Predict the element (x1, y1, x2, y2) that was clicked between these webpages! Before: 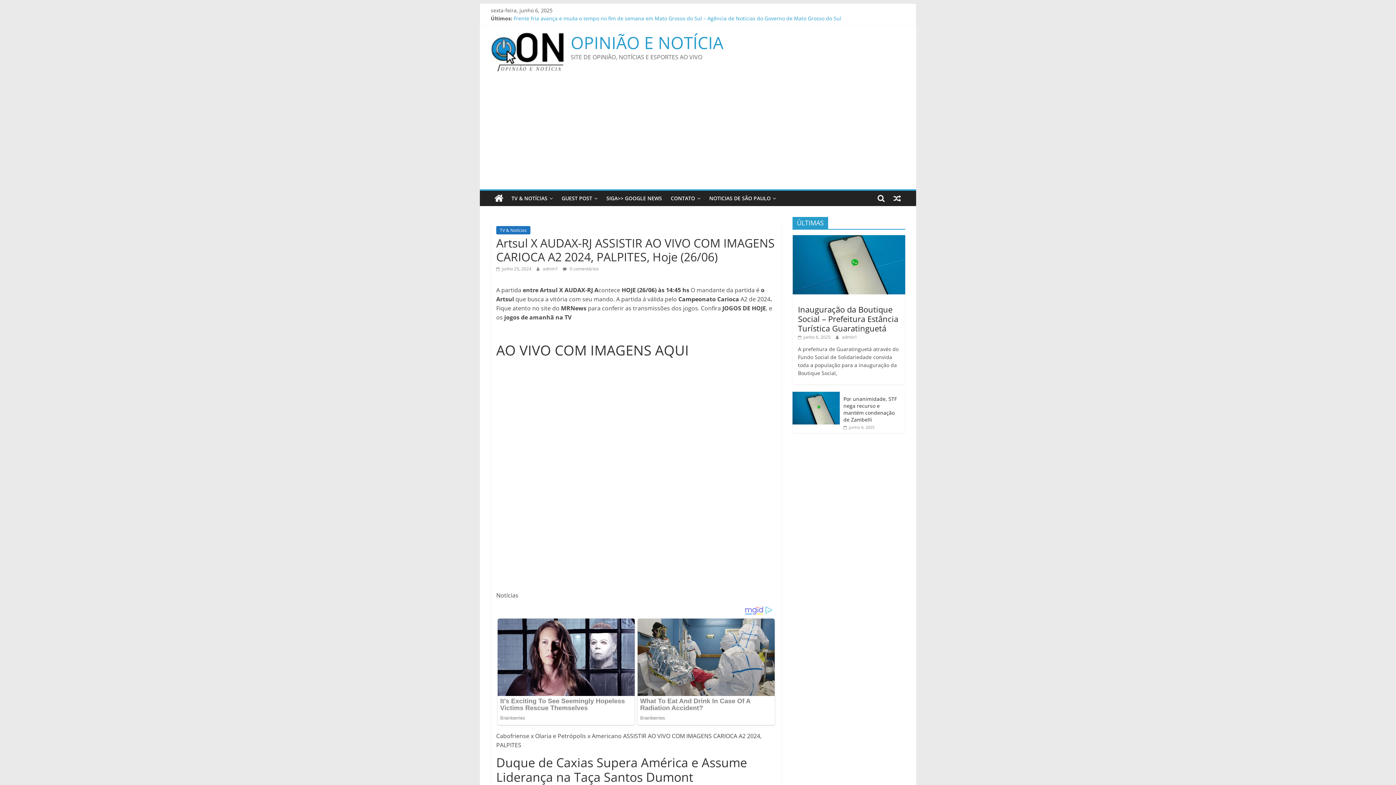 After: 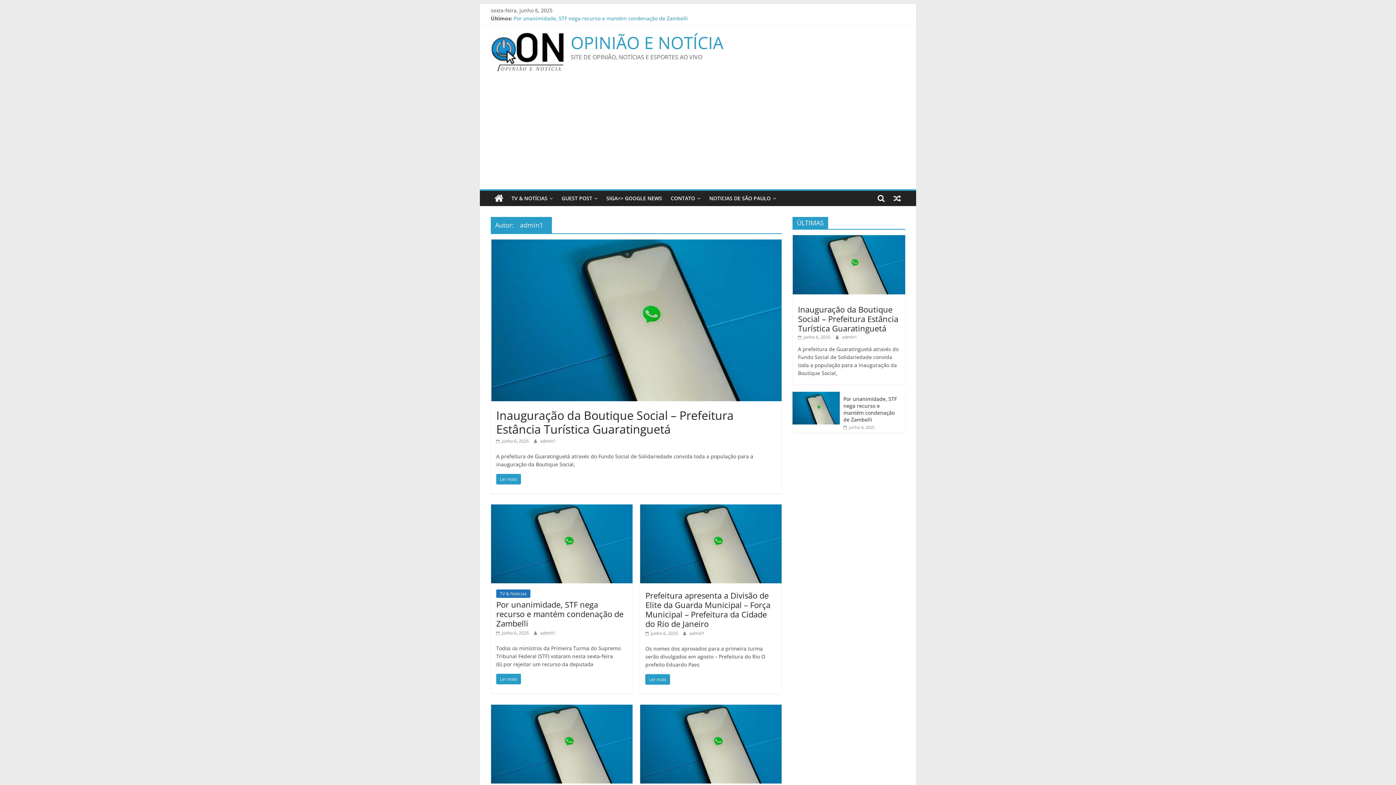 Action: bbox: (842, 334, 857, 340) label: admin1